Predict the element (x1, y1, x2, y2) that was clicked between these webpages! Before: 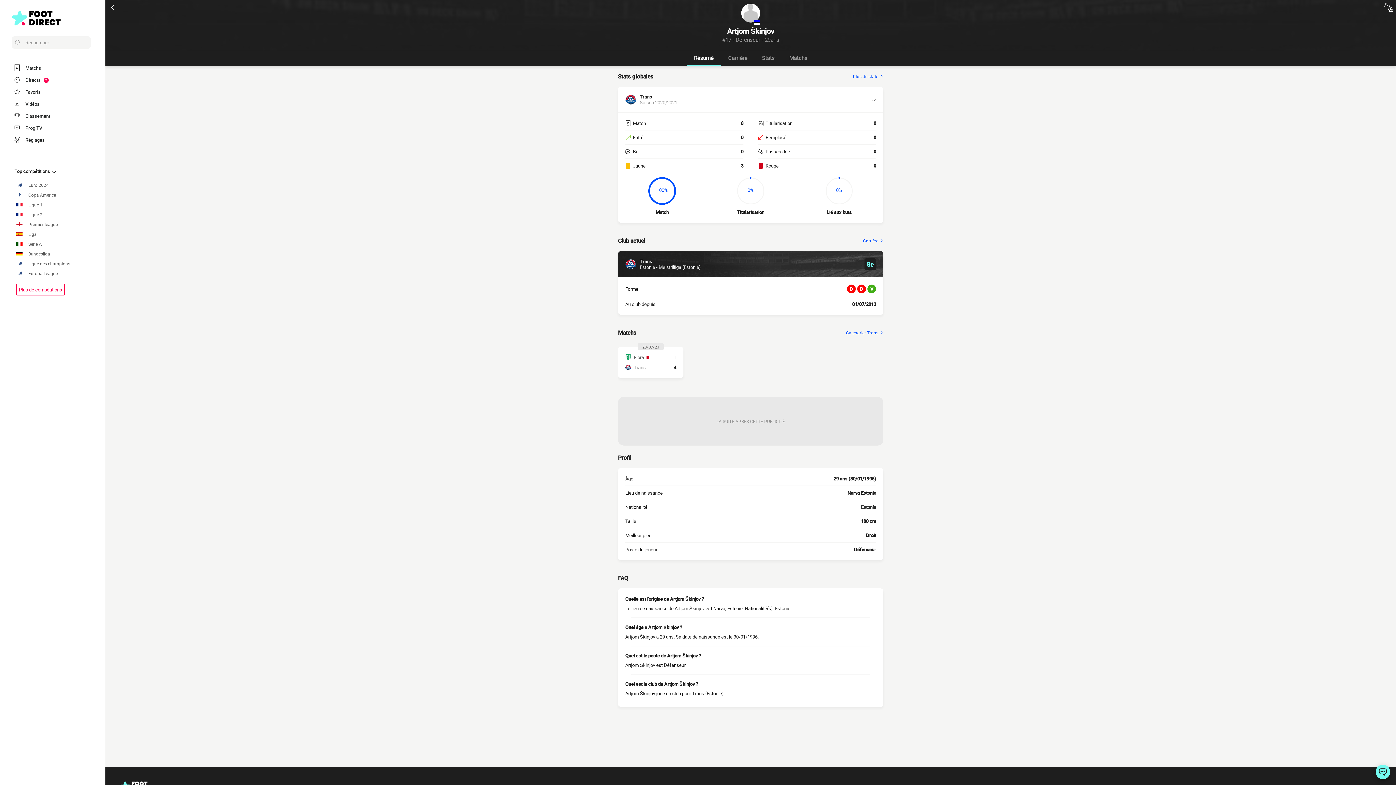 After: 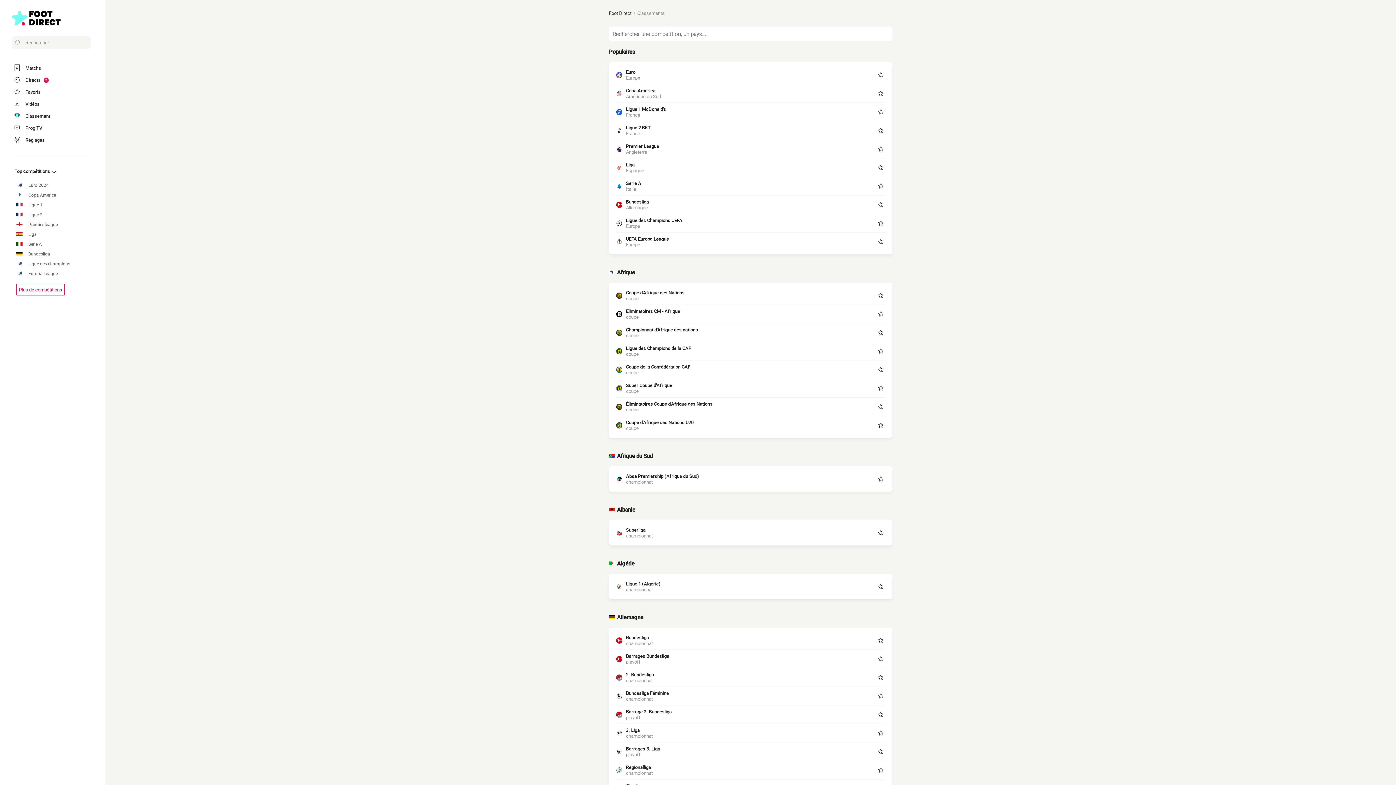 Action: label: Top compétitions  bbox: (14, 168, 57, 174)